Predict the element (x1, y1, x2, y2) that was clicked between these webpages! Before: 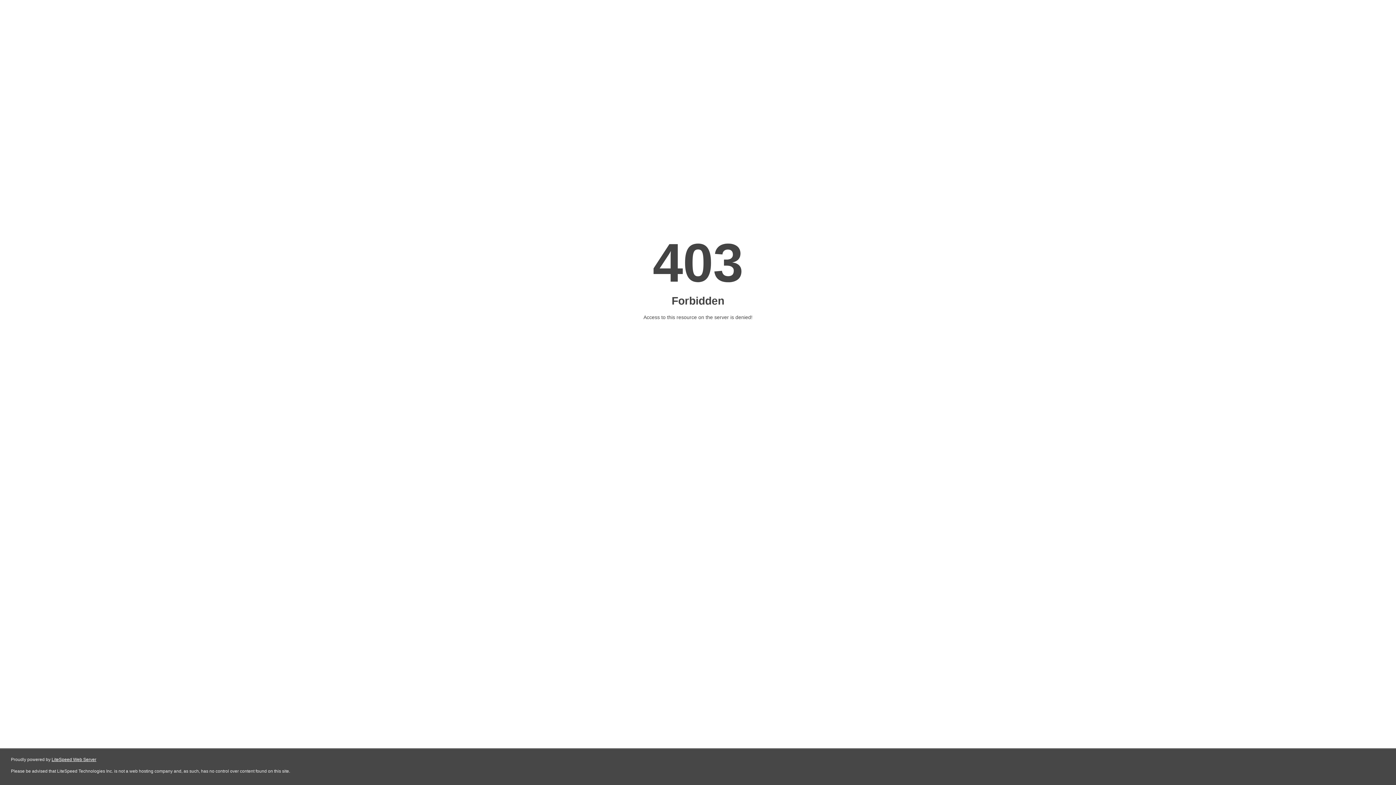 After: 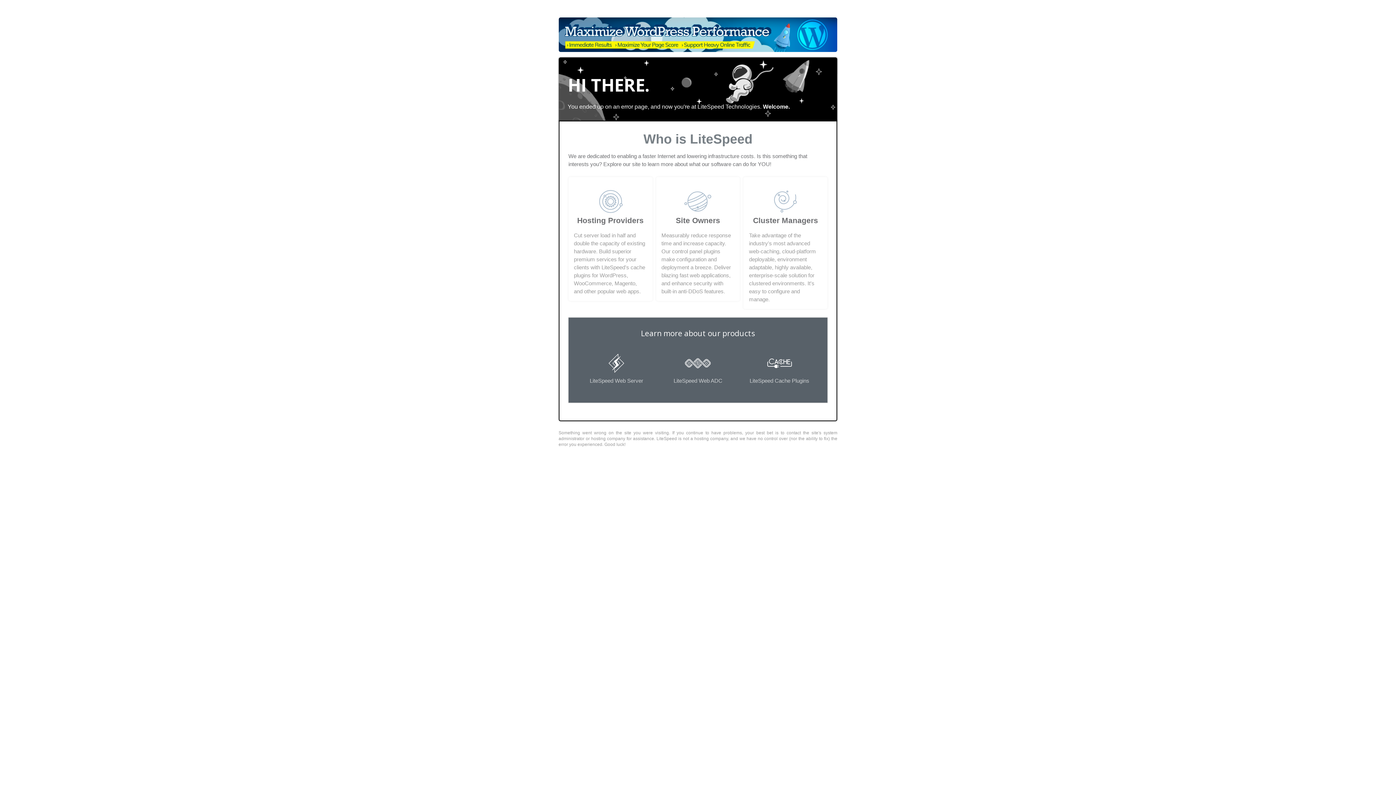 Action: label: LiteSpeed Web Server bbox: (51, 757, 96, 762)